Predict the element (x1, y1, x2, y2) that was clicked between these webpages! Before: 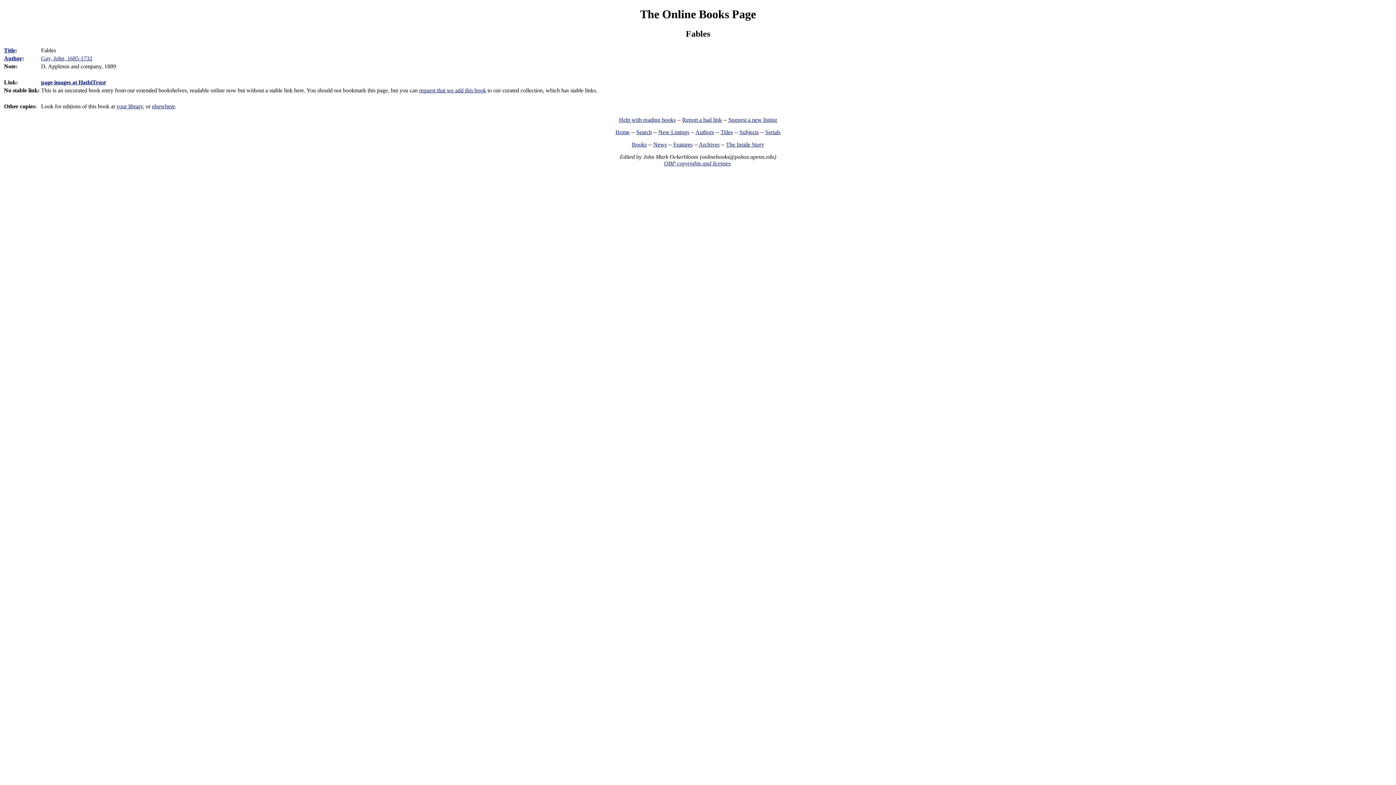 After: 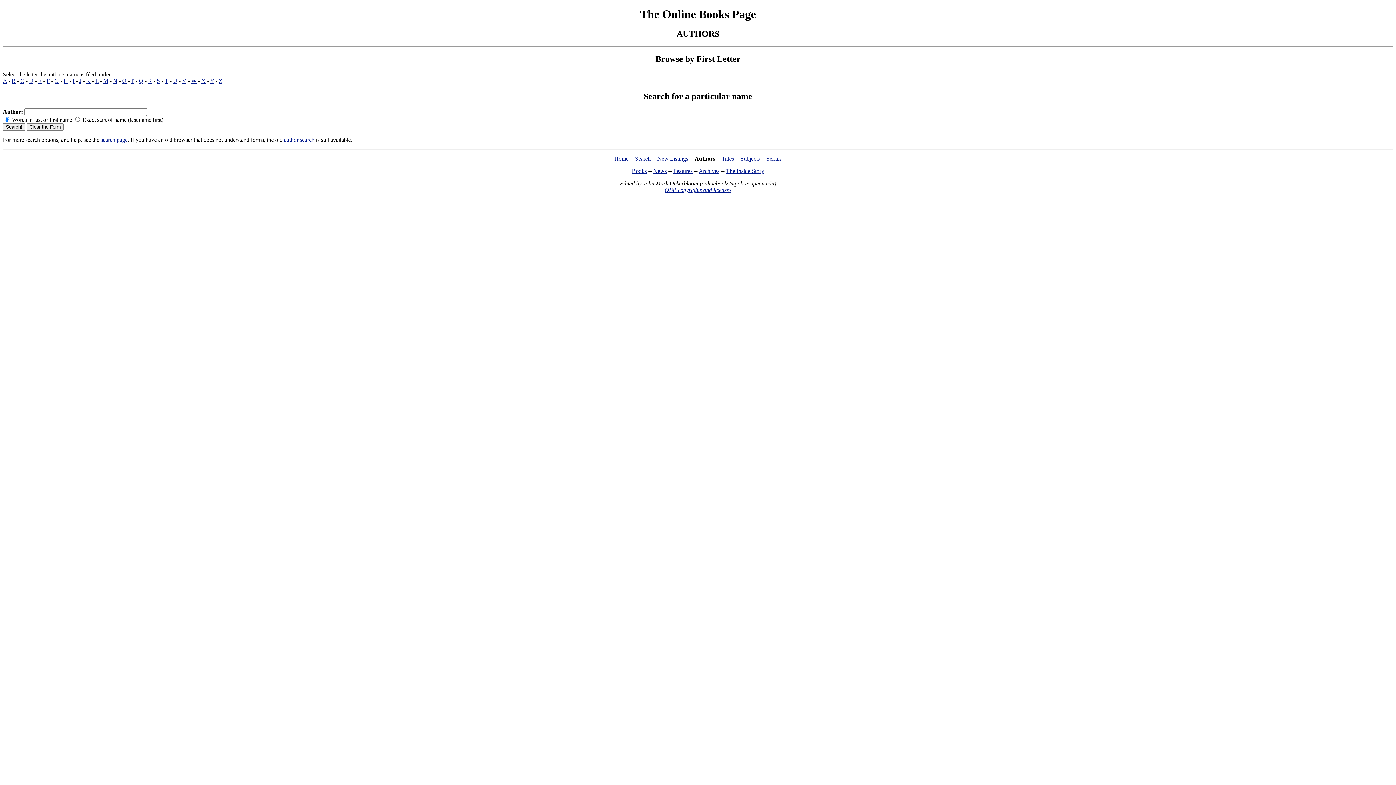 Action: bbox: (4, 55, 22, 61) label: Author